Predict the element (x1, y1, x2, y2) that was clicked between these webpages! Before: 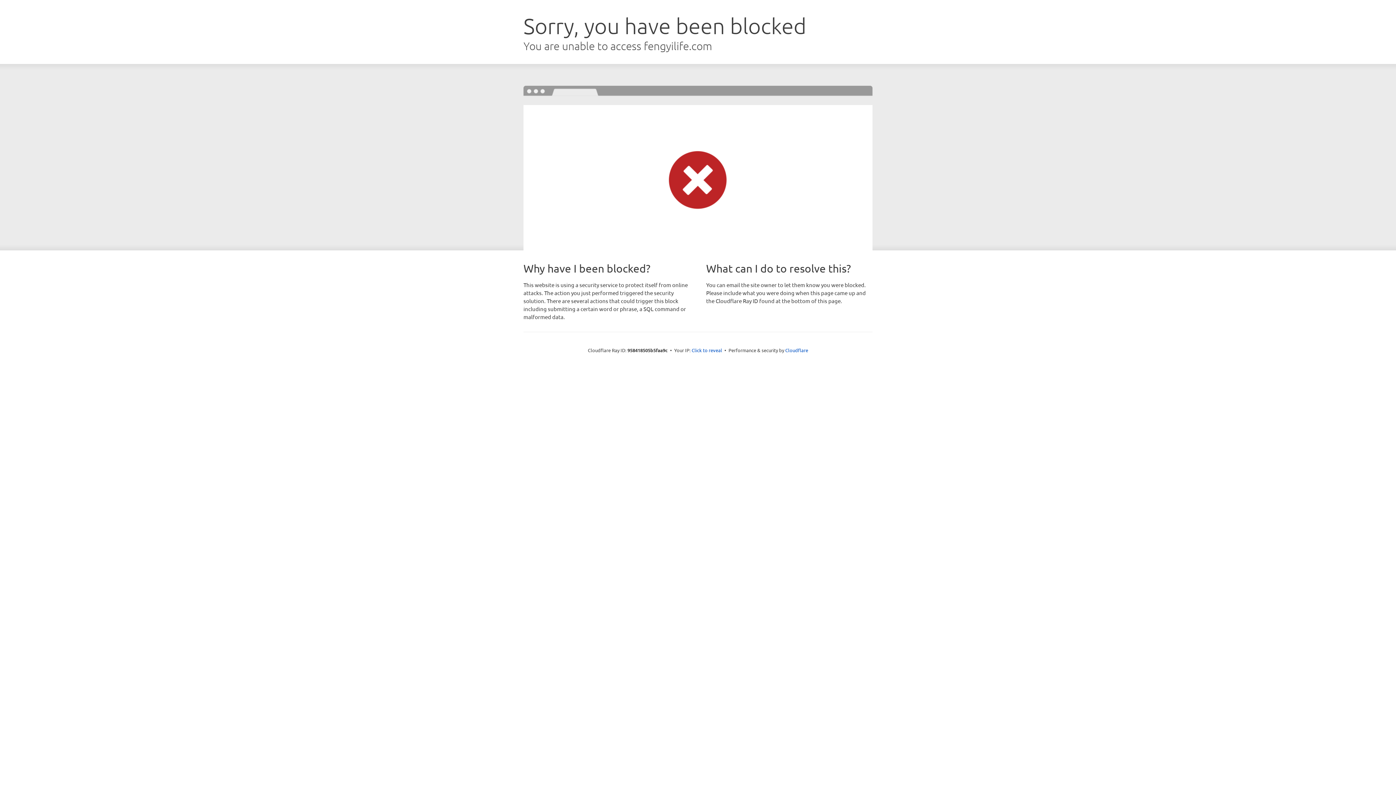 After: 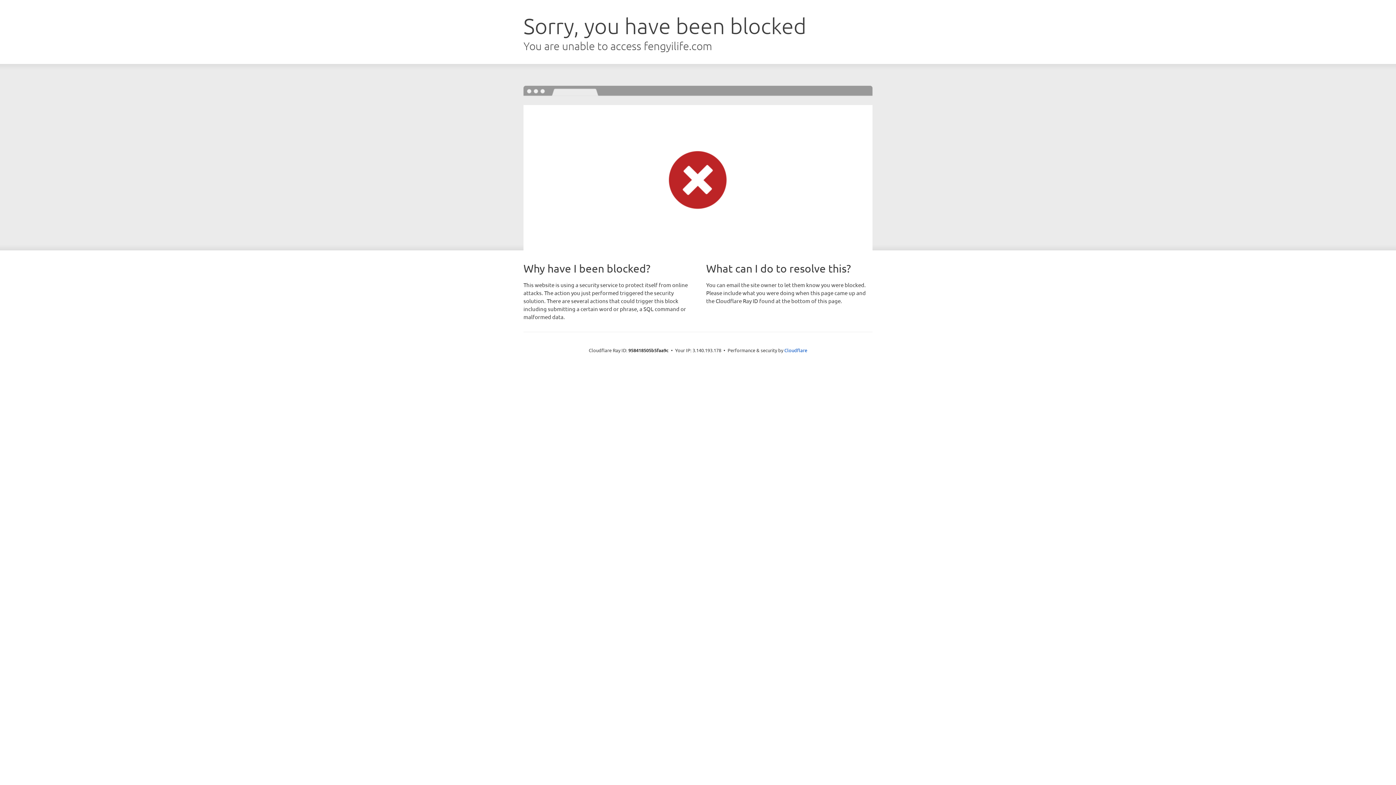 Action: bbox: (691, 346, 722, 353) label: Click to reveal